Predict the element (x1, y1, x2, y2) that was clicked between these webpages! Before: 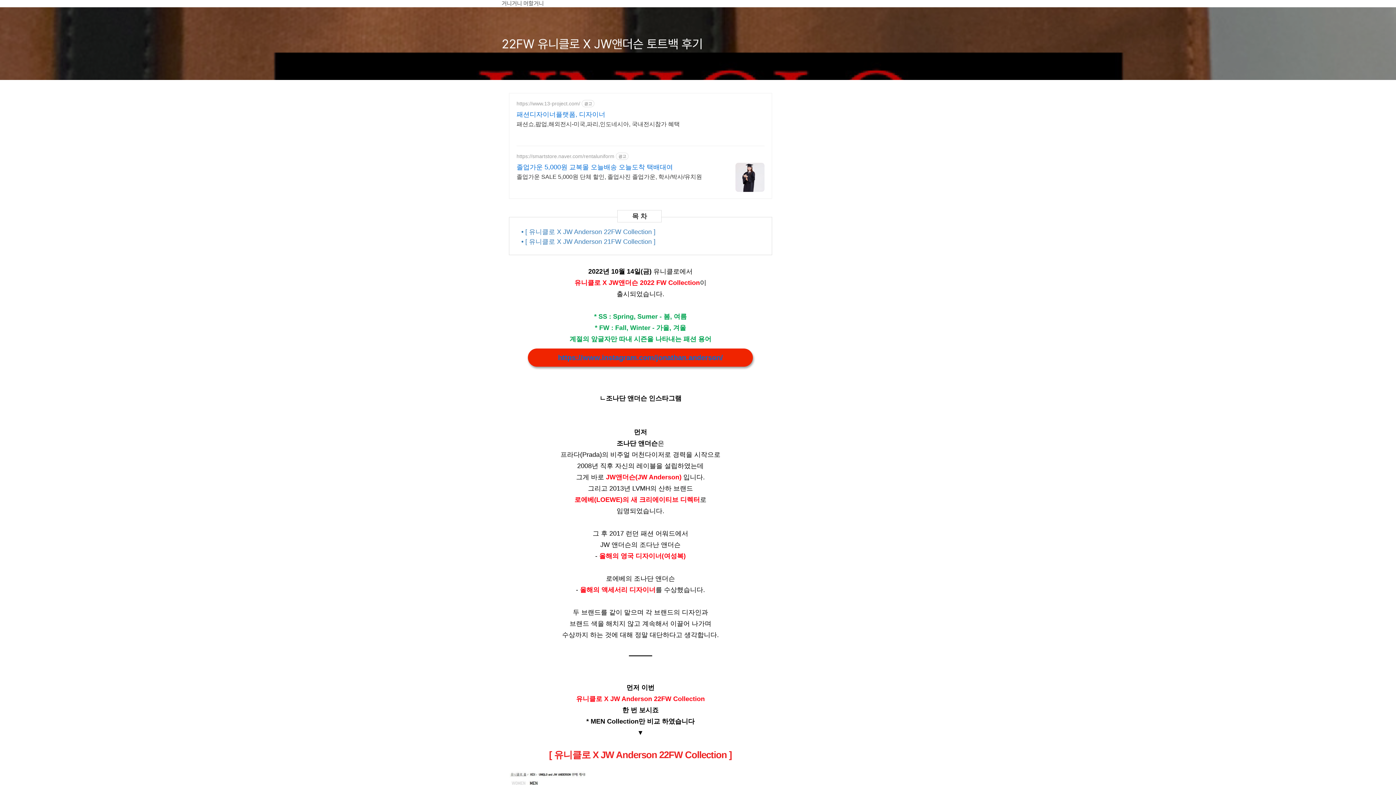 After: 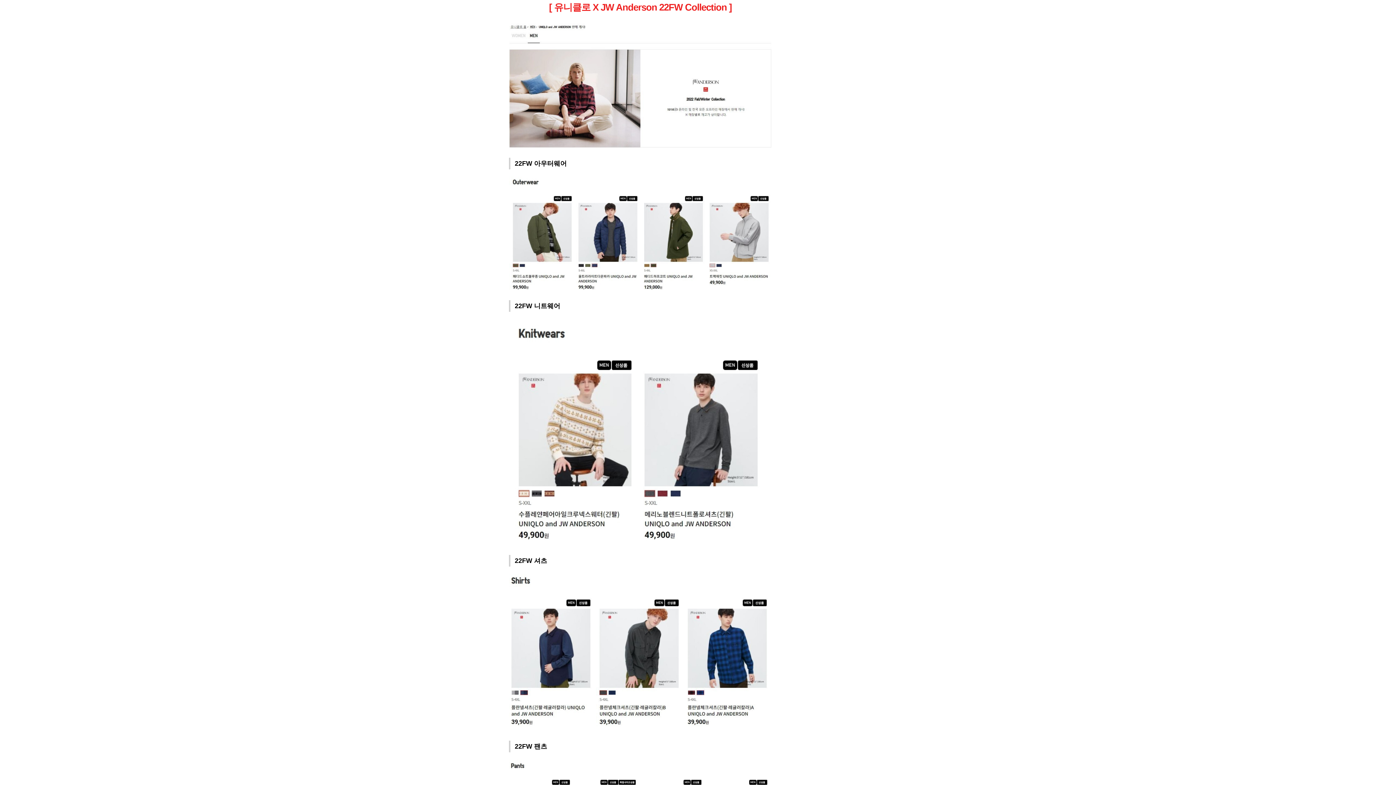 Action: bbox: (521, 228, 655, 235) label: • [ 유니클로 X JW Anderson 22FW Collection ]